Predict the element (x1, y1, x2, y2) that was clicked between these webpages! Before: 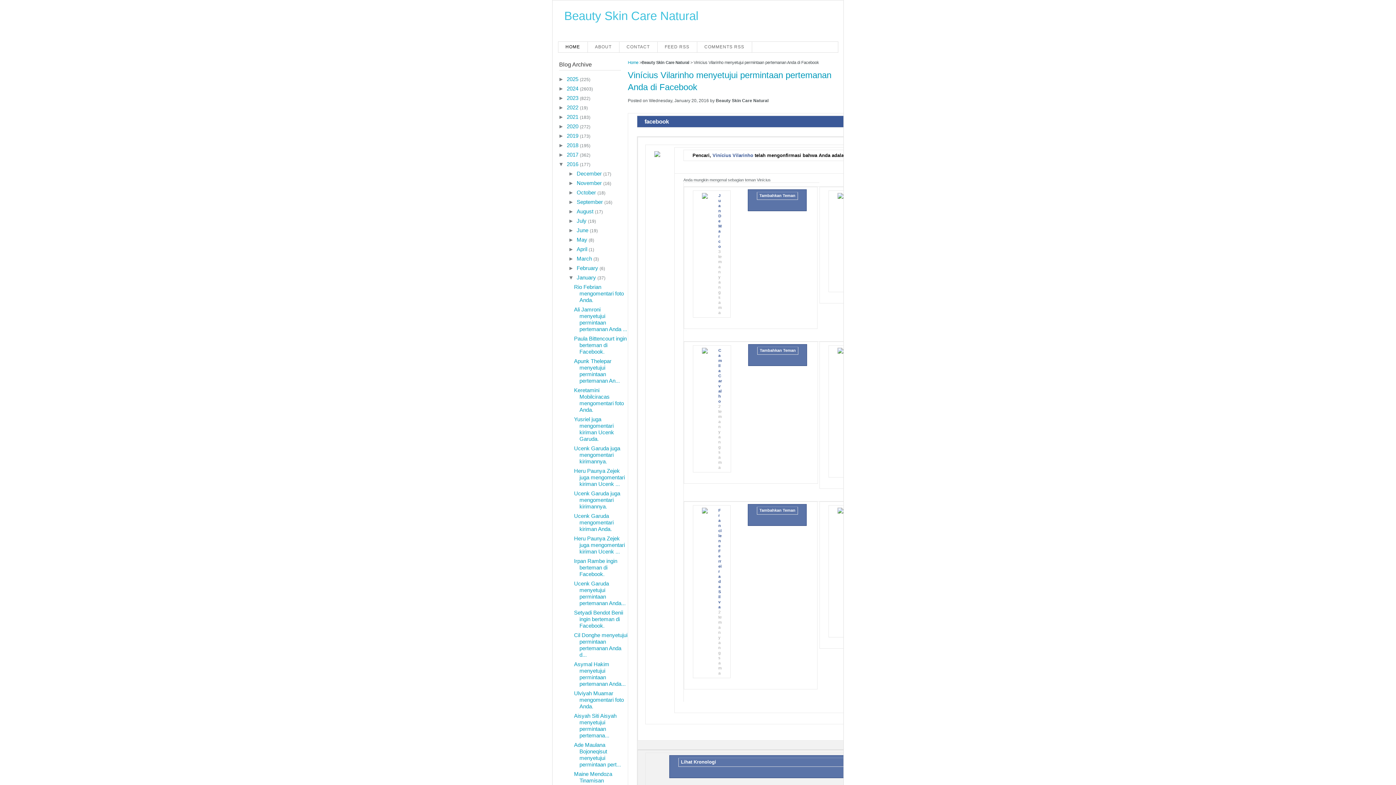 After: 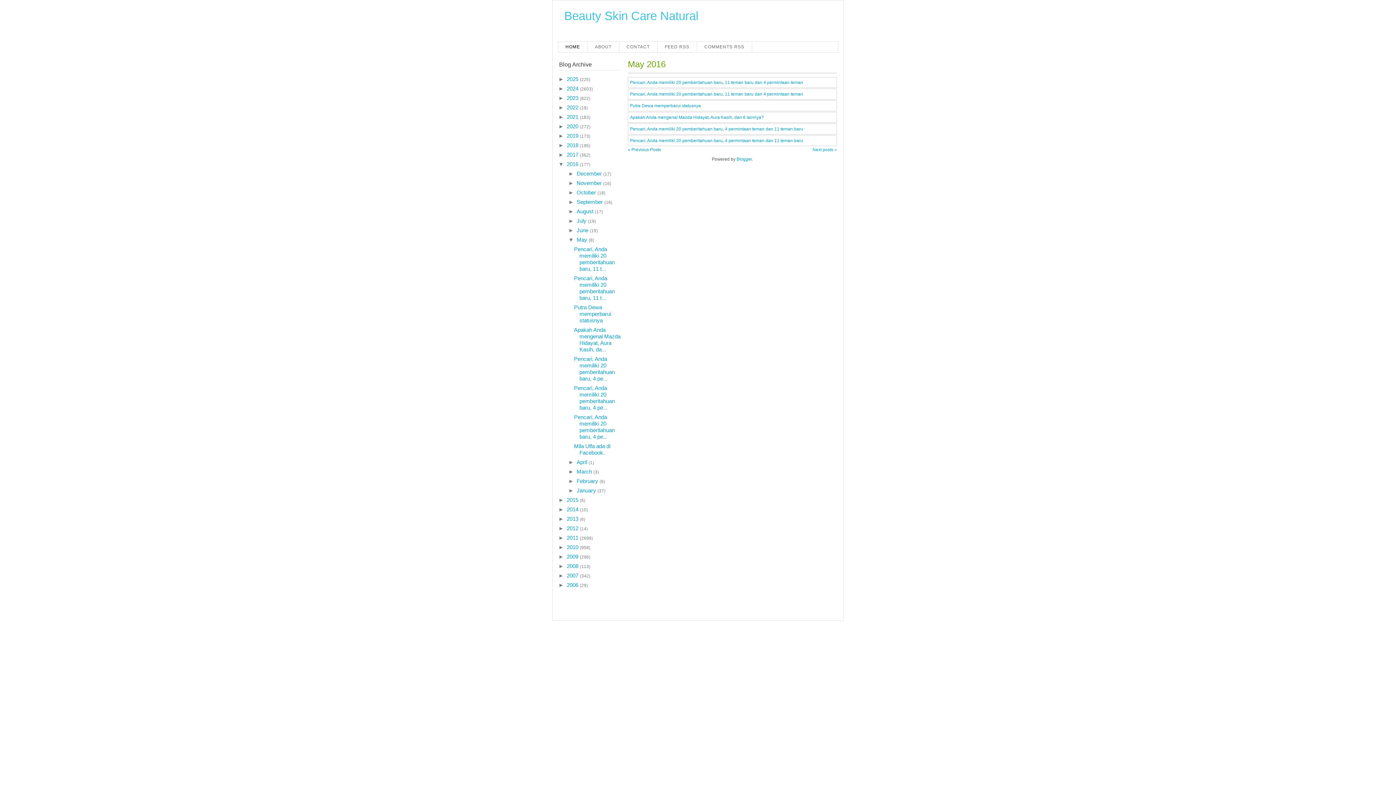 Action: bbox: (576, 236, 588, 242) label: May 